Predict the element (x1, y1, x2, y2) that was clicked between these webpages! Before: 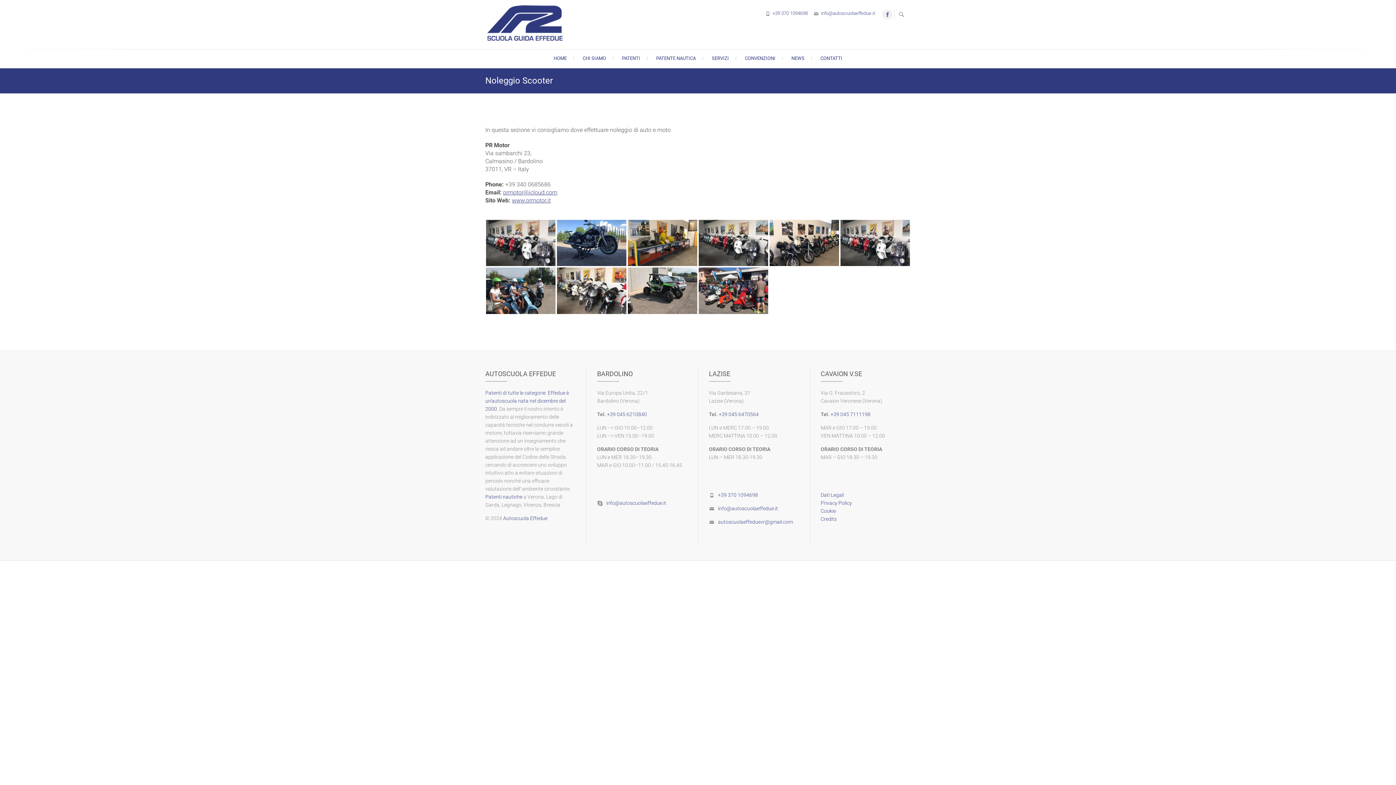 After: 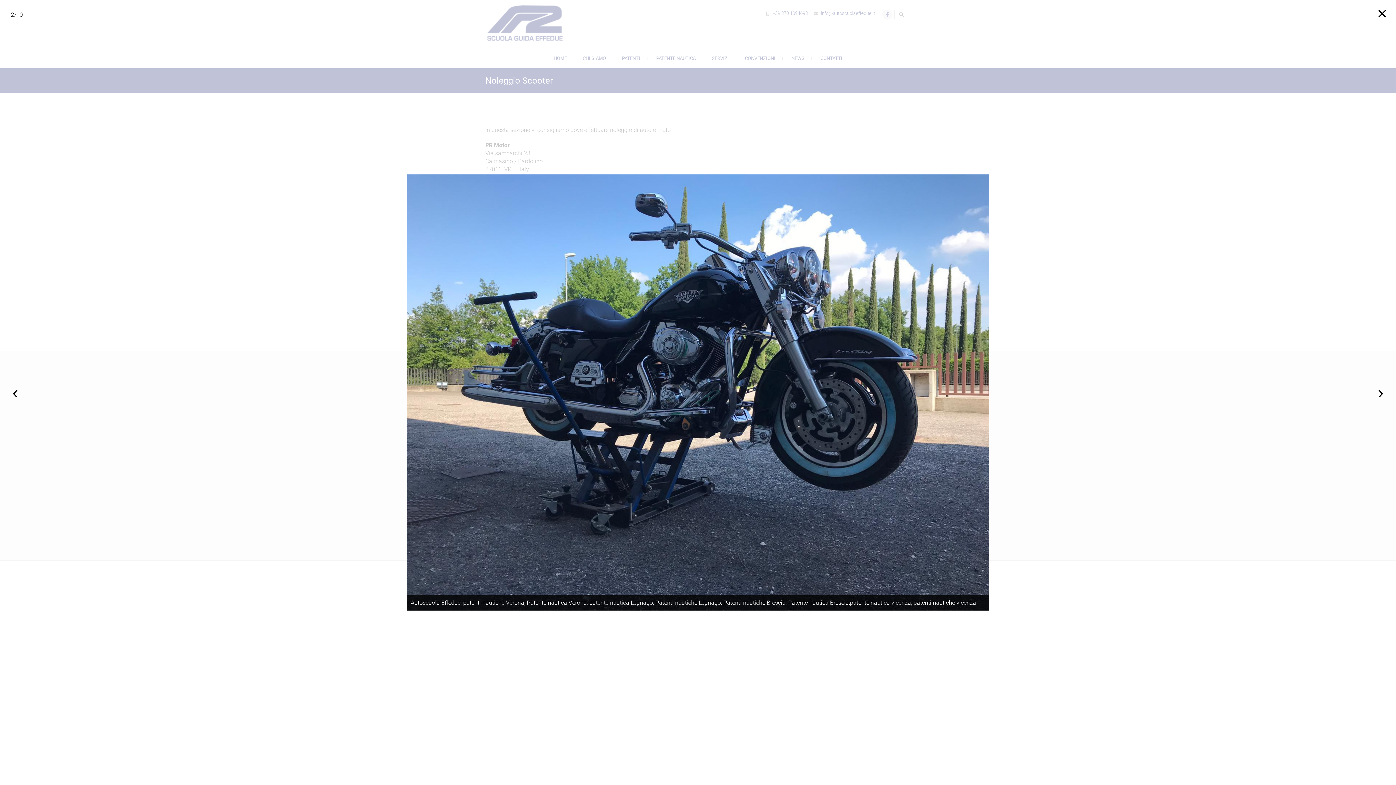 Action: bbox: (557, 220, 626, 266)